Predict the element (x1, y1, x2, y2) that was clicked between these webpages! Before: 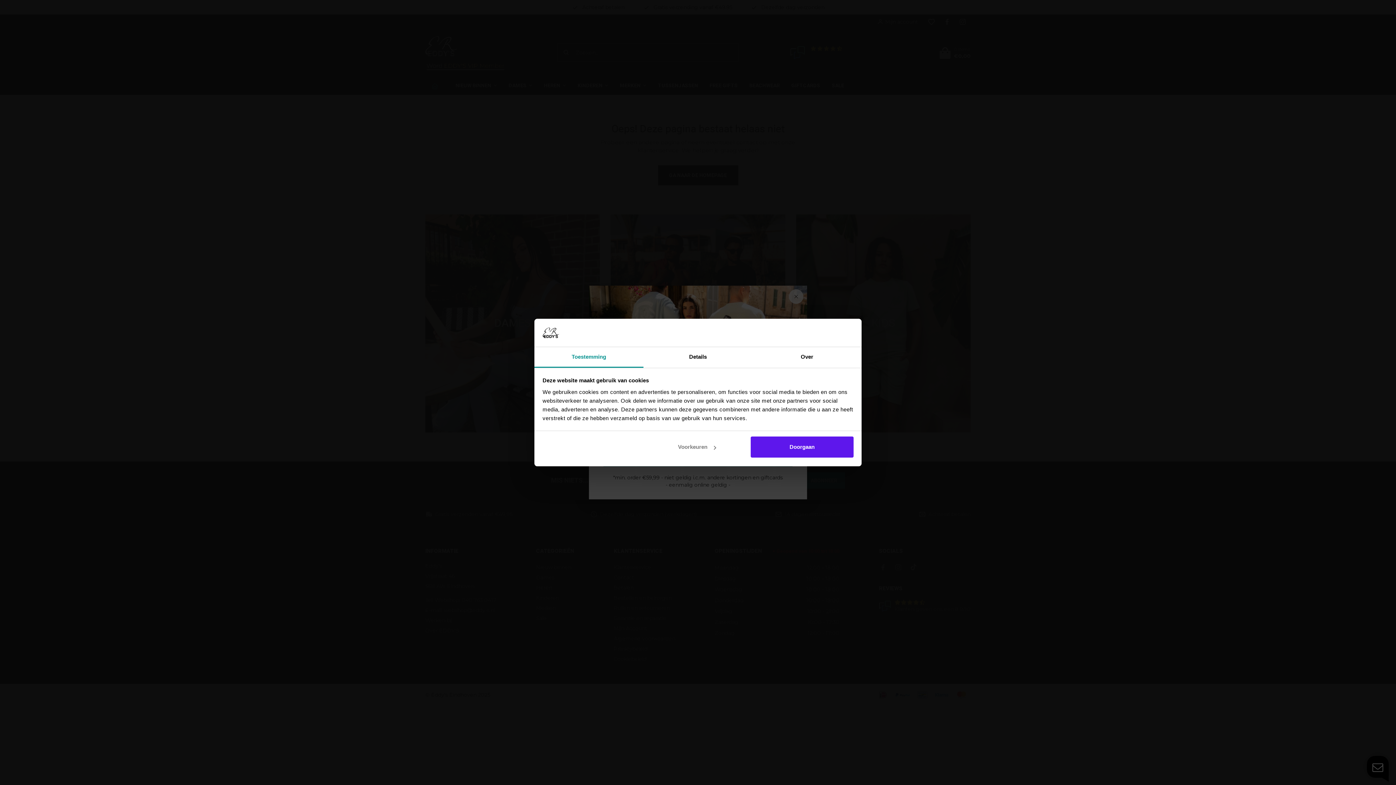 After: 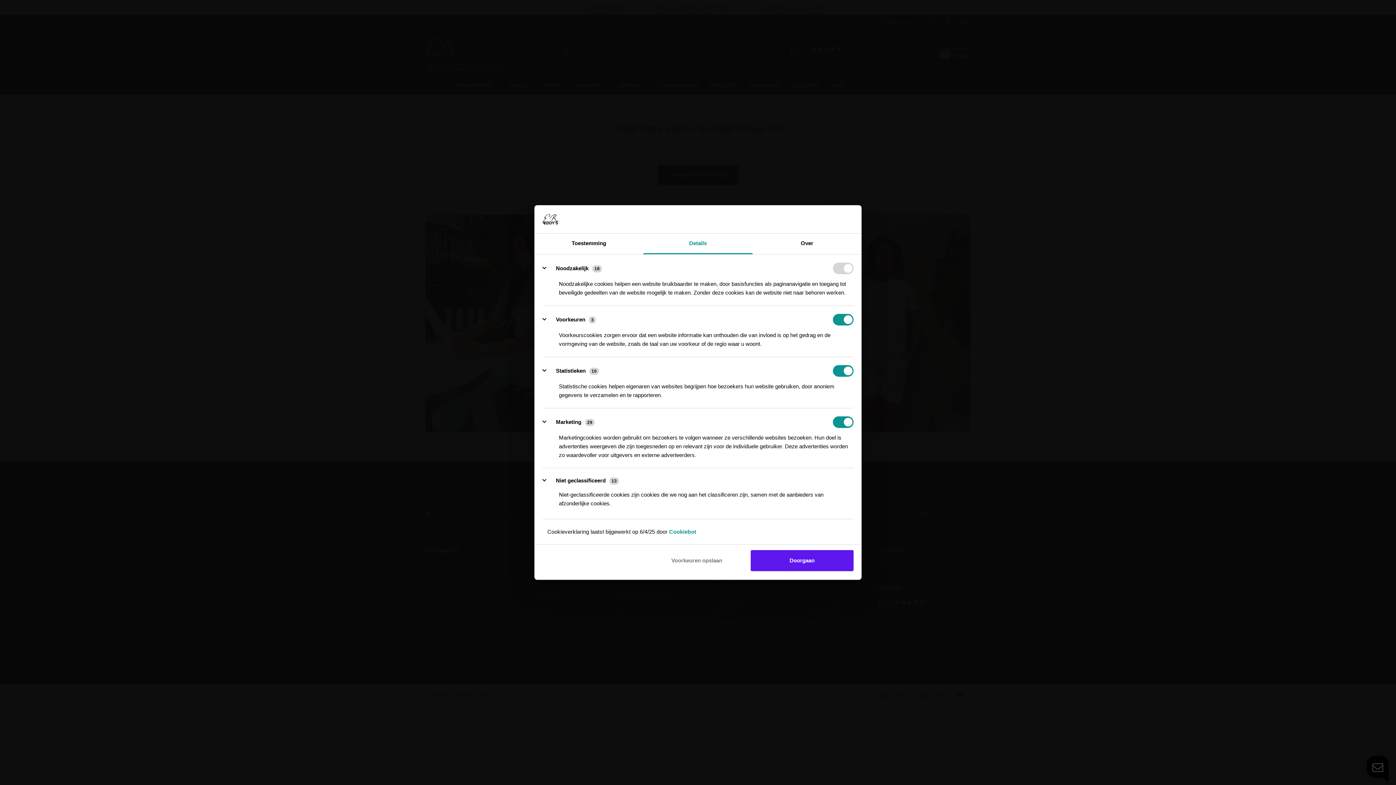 Action: bbox: (645, 436, 748, 457) label: Voorkeuren